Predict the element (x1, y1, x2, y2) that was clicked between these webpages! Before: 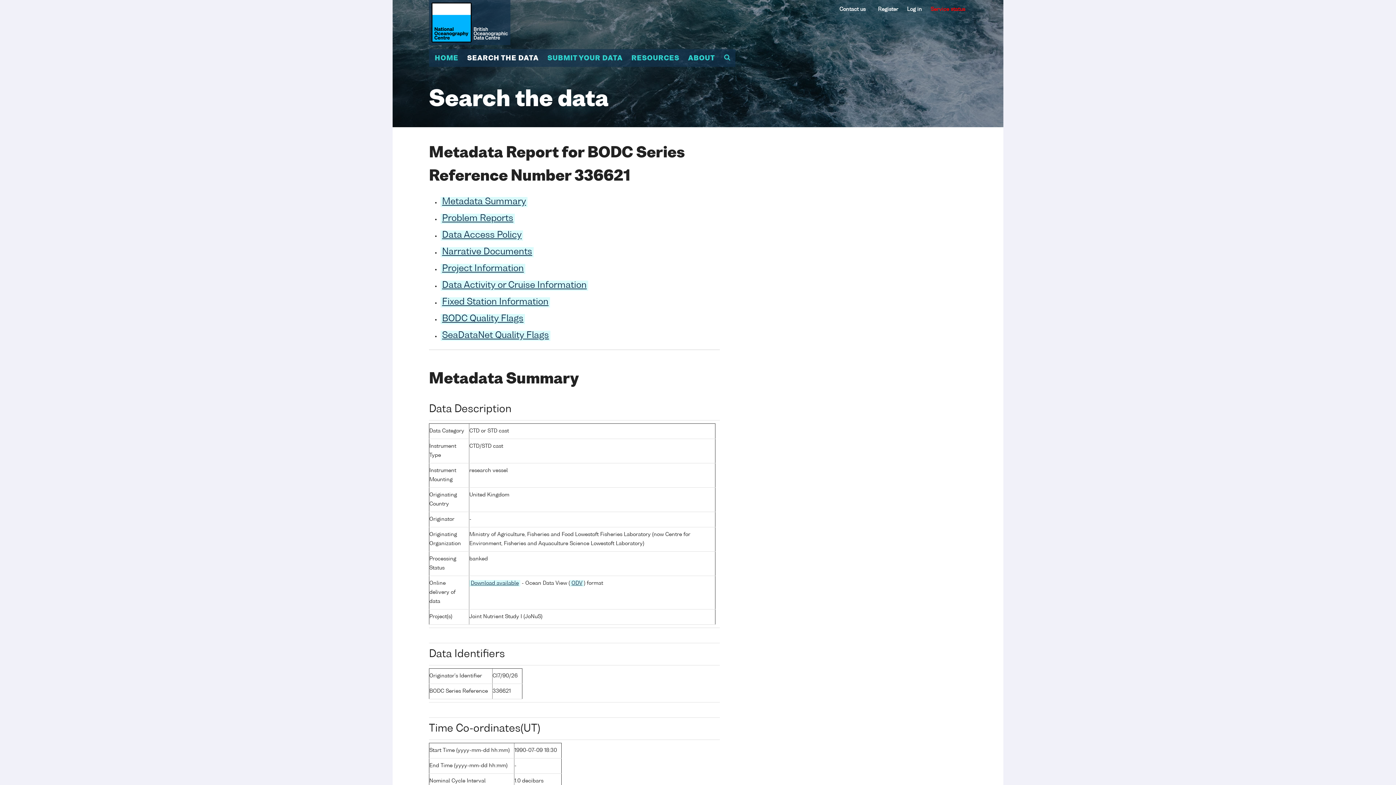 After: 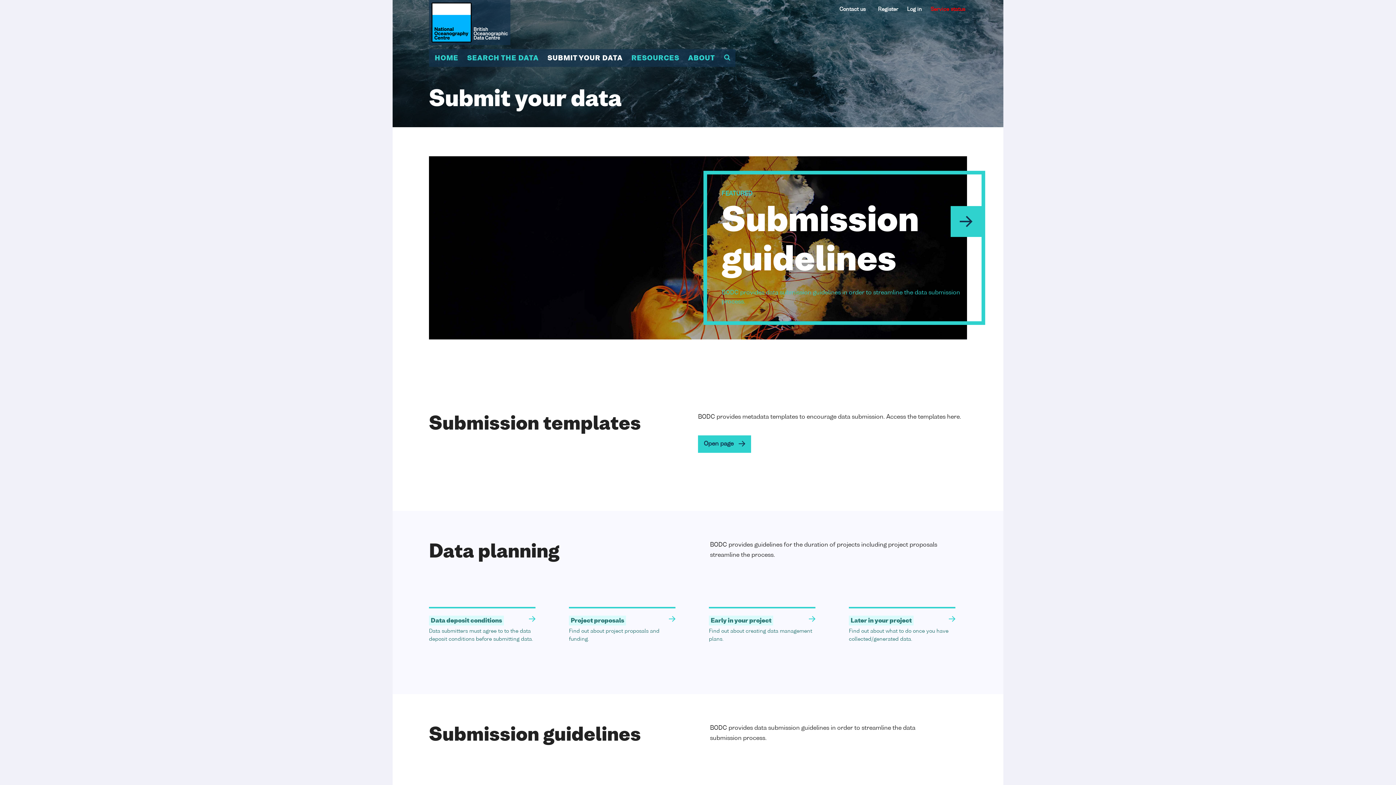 Action: bbox: (543, 49, 627, 66) label: SUBMIT YOUR DATA